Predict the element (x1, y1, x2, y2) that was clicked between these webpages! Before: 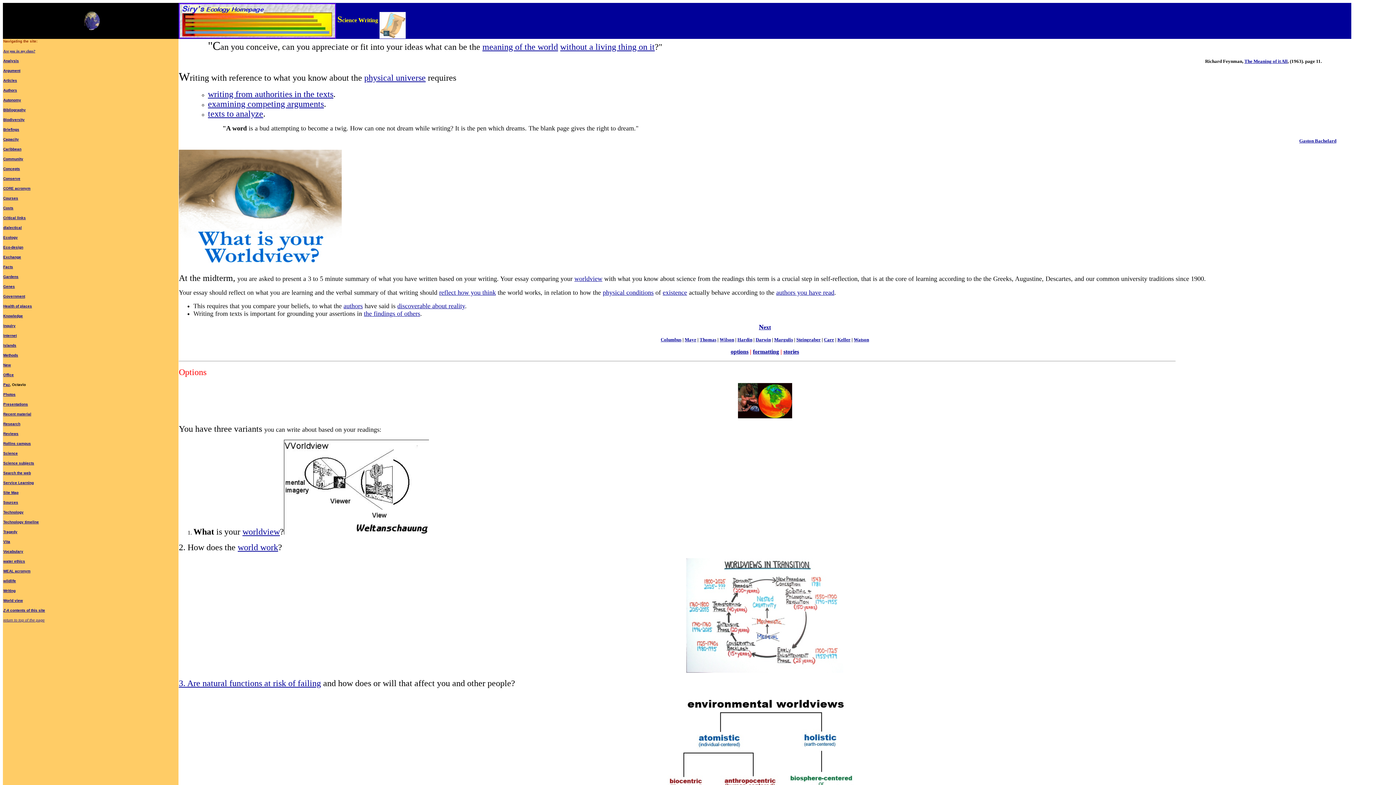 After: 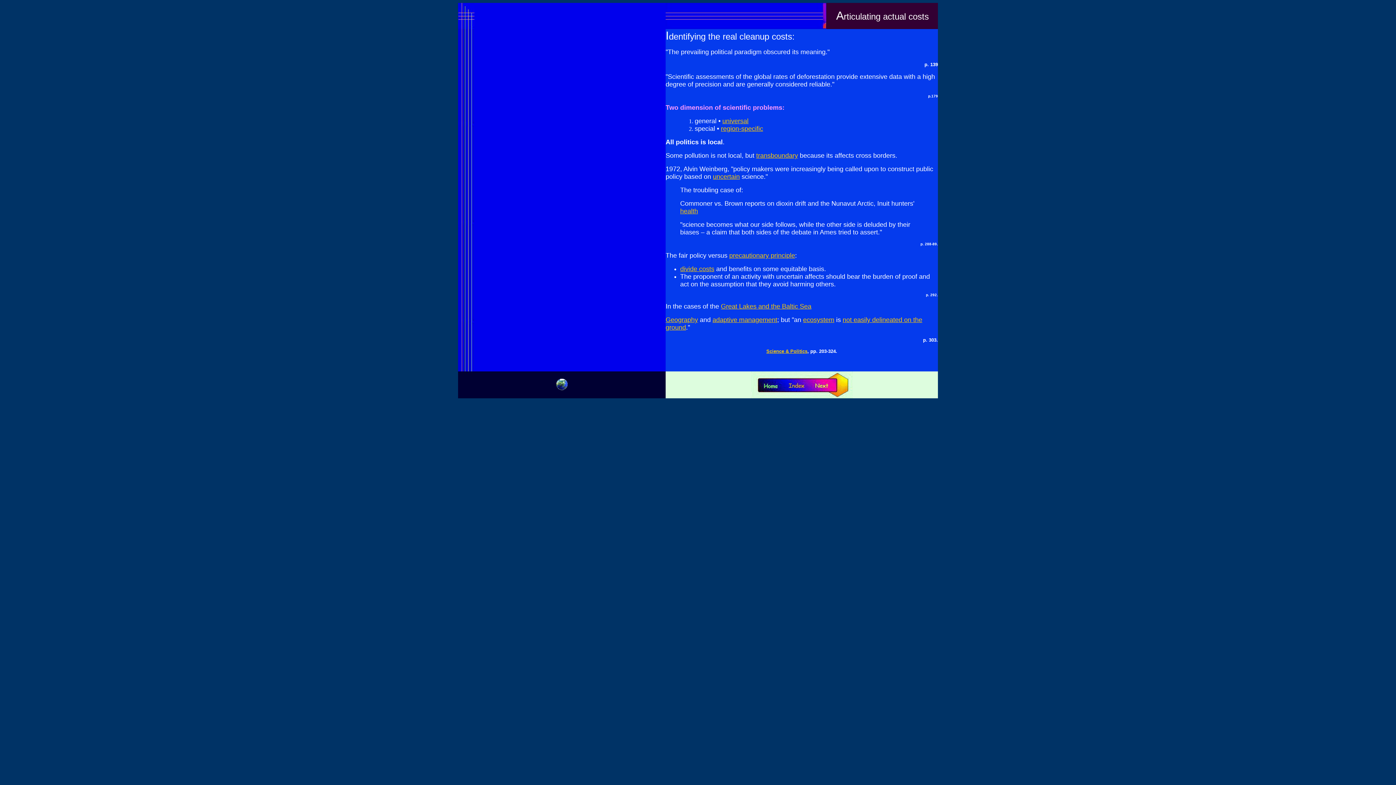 Action: bbox: (3, 206, 13, 210) label: Costs